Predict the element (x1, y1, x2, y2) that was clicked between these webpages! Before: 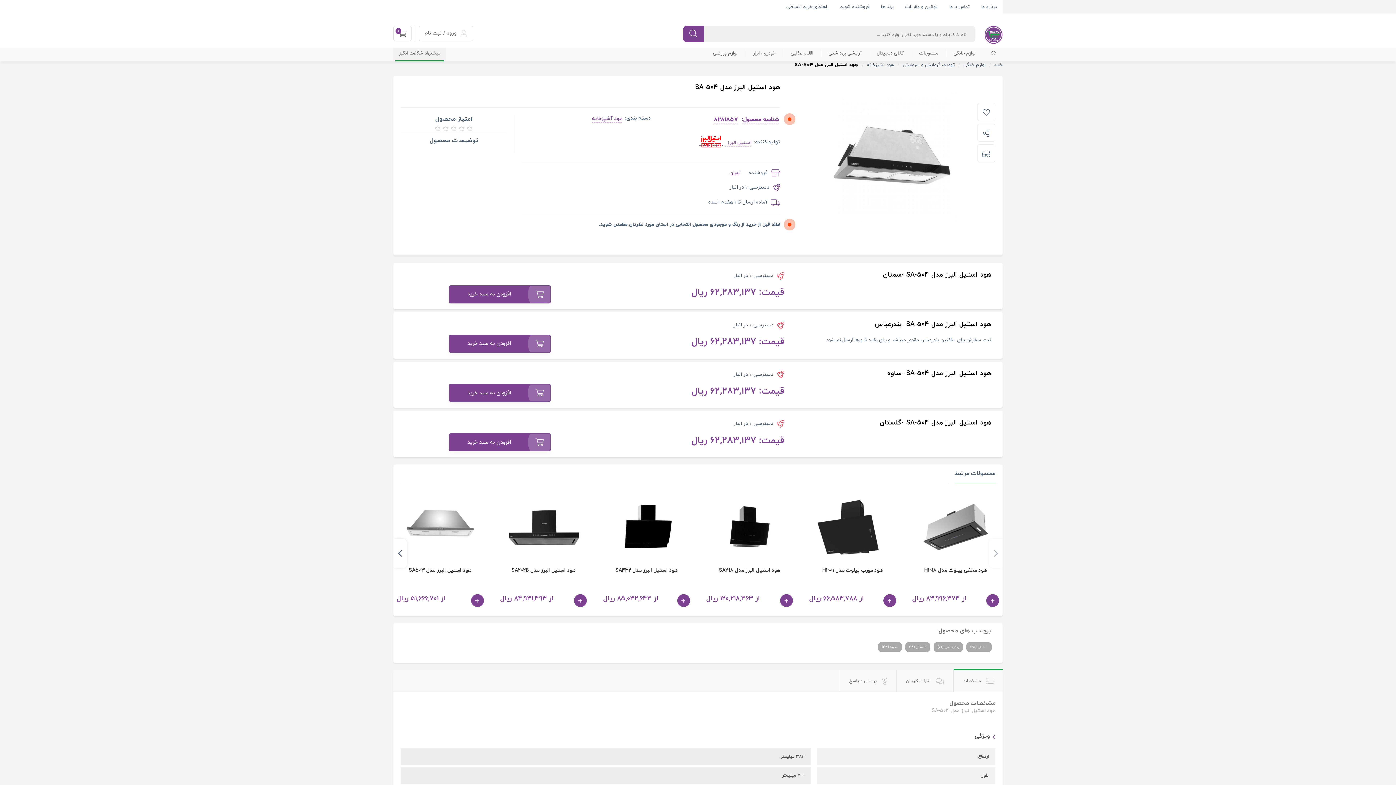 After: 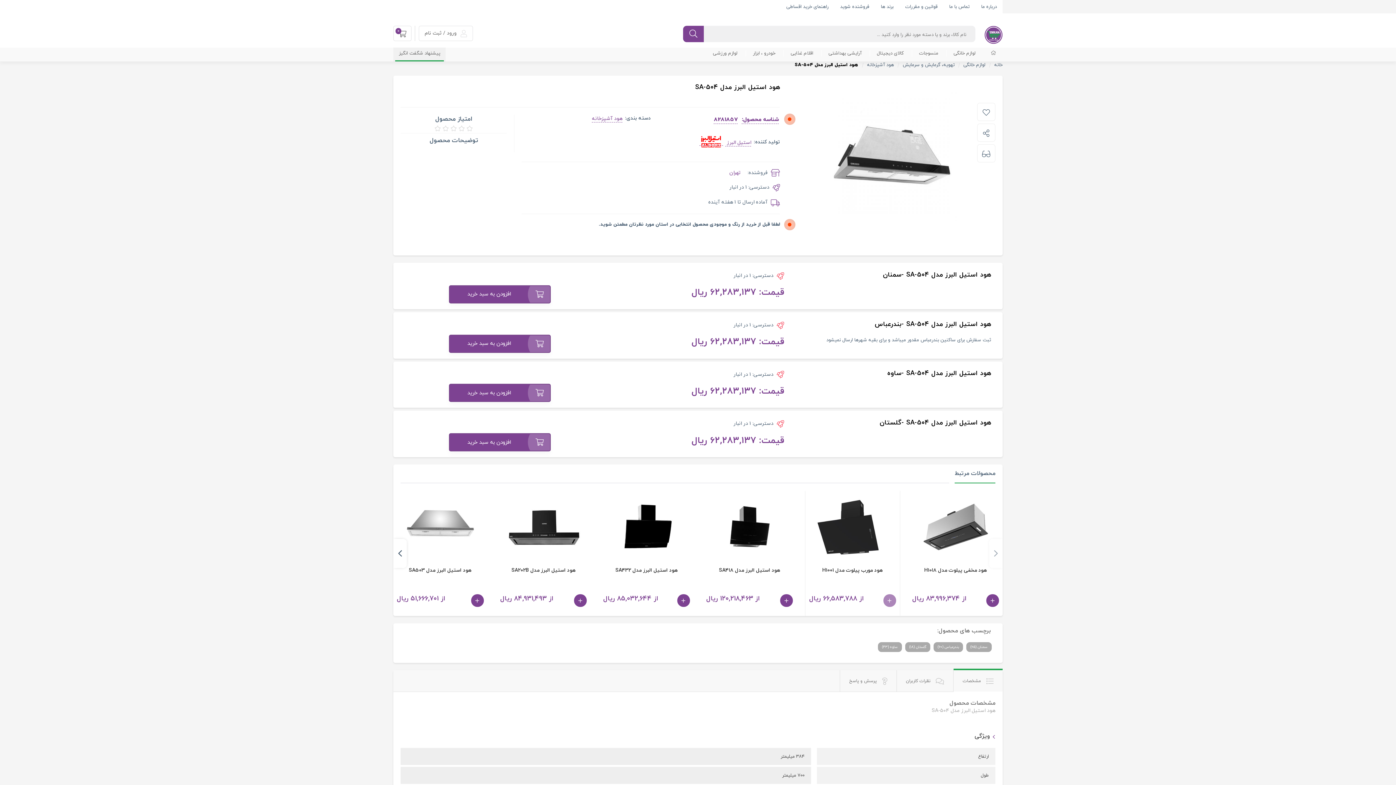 Action: bbox: (883, 594, 896, 607)